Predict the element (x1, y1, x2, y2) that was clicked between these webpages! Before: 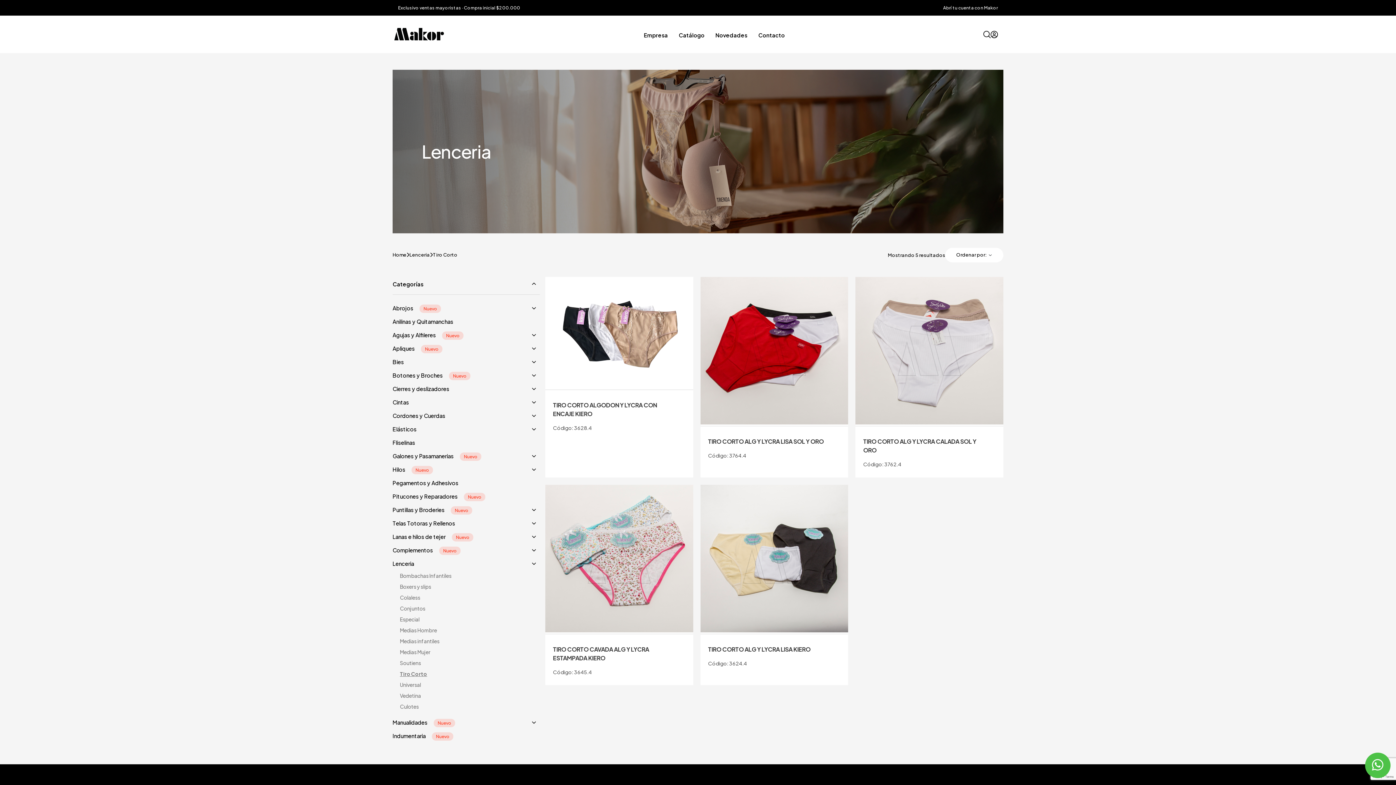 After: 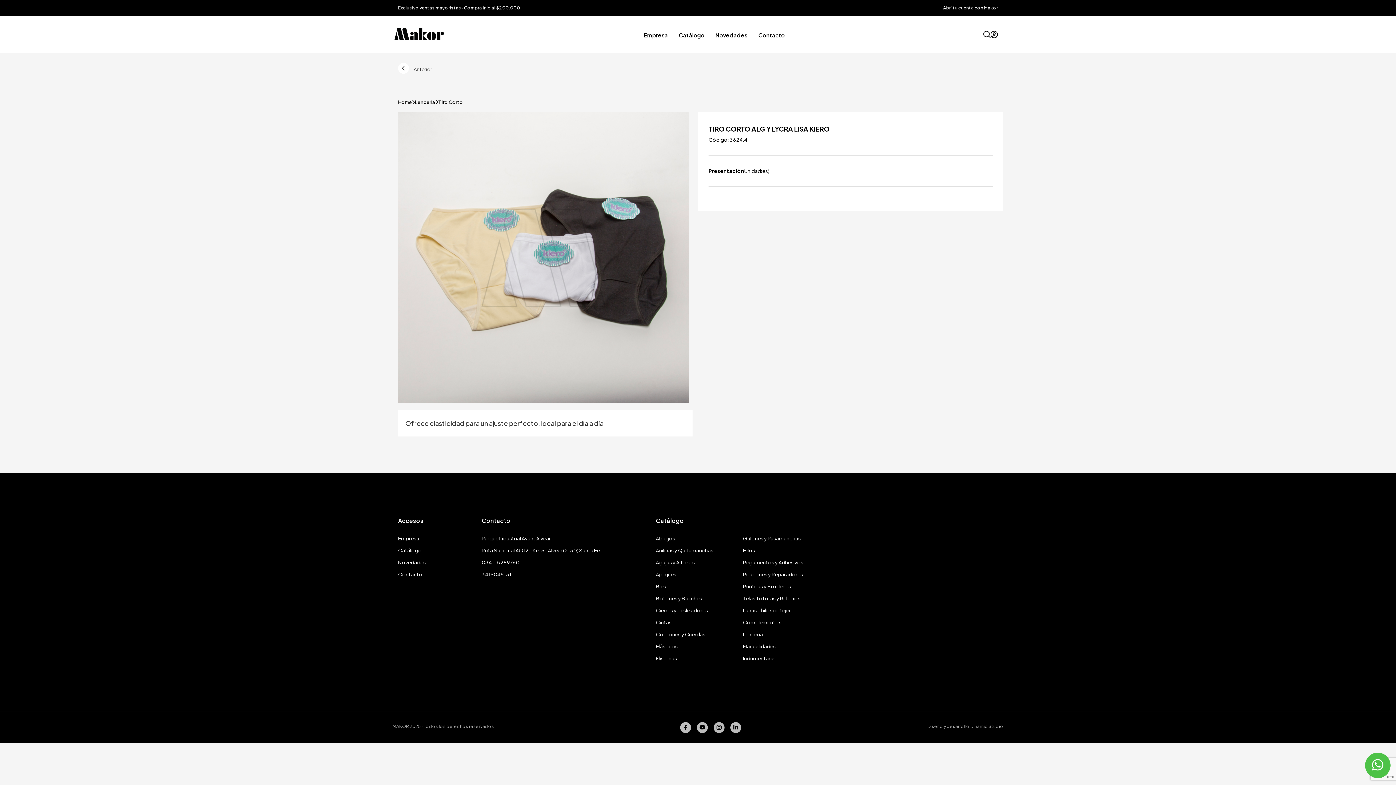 Action: label: AMPLIAR bbox: (700, 484, 848, 632)